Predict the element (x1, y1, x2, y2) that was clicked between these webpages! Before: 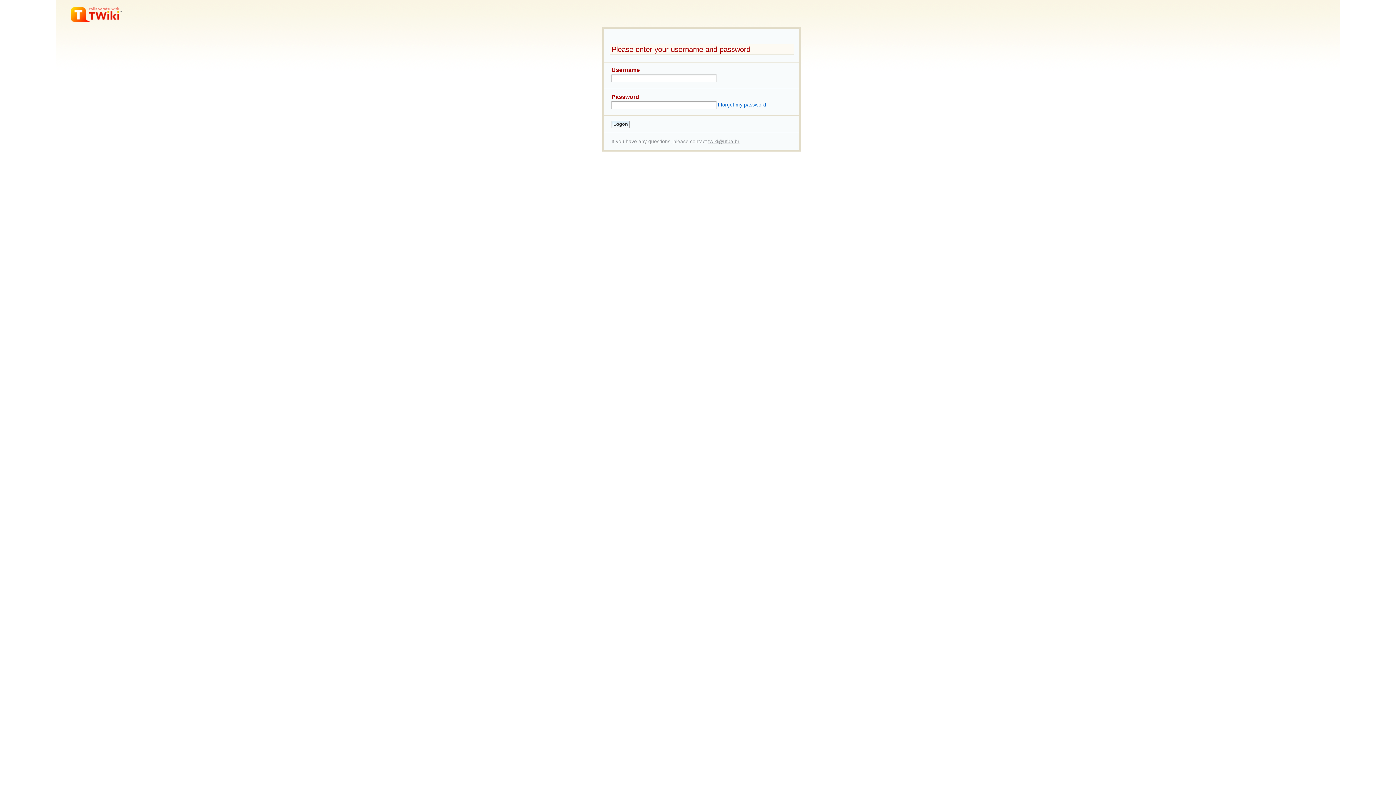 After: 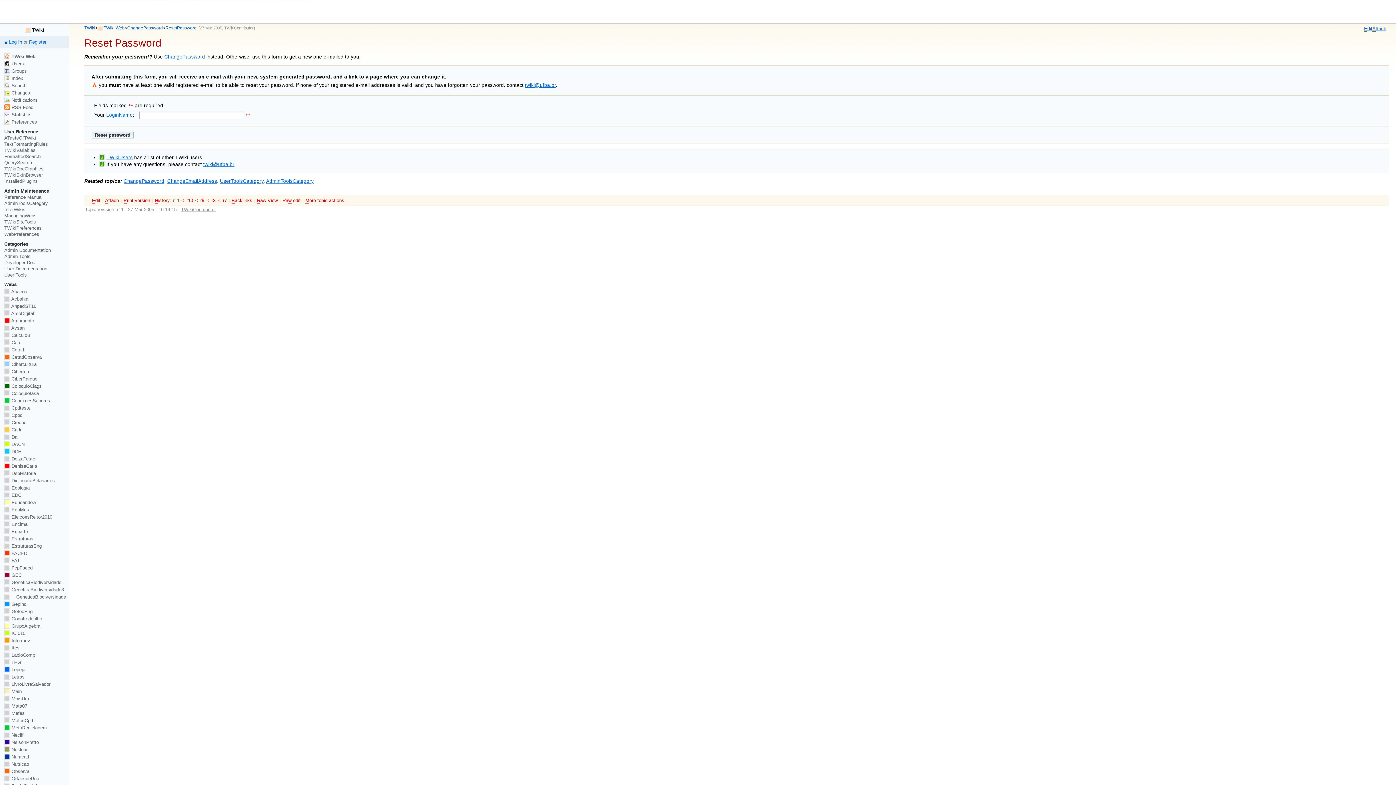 Action: bbox: (718, 102, 766, 107) label: I forgot my password